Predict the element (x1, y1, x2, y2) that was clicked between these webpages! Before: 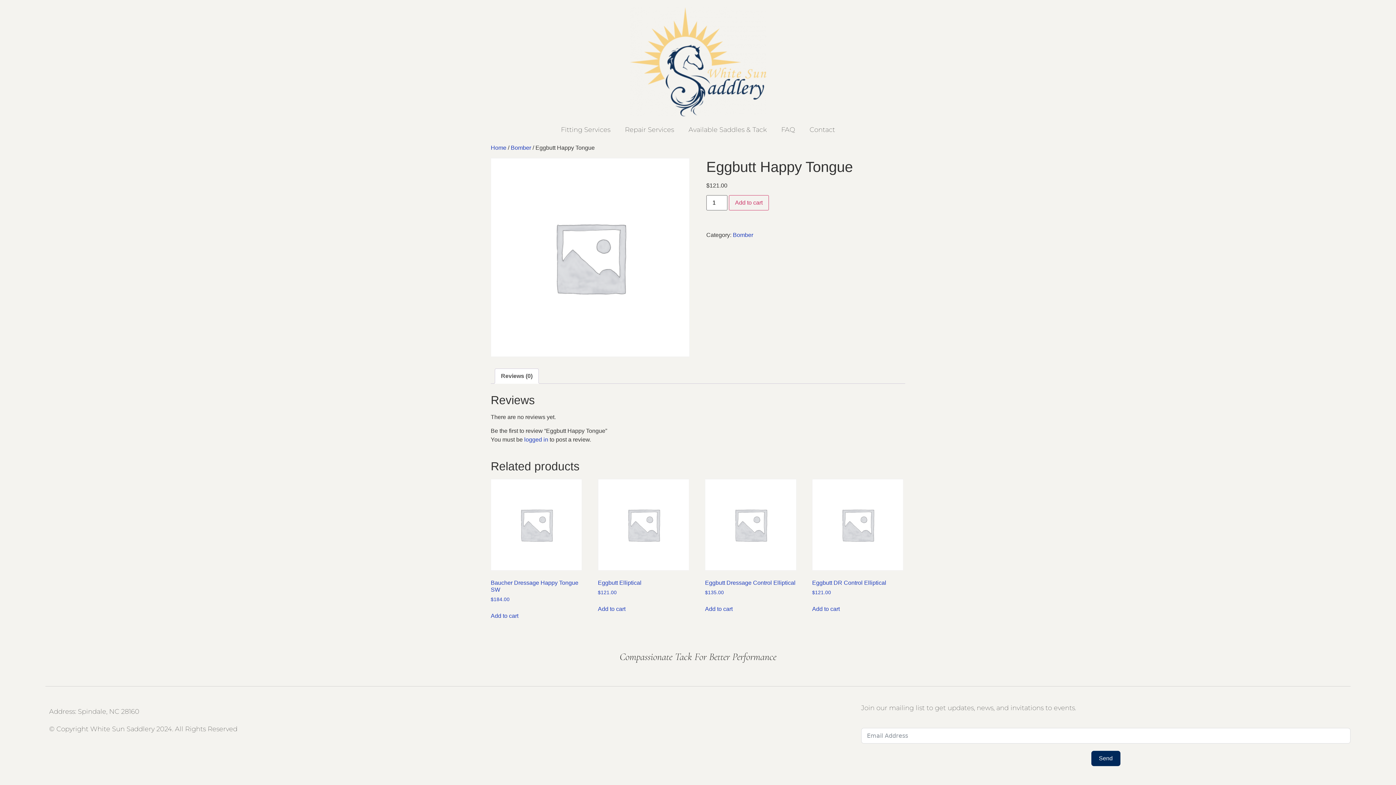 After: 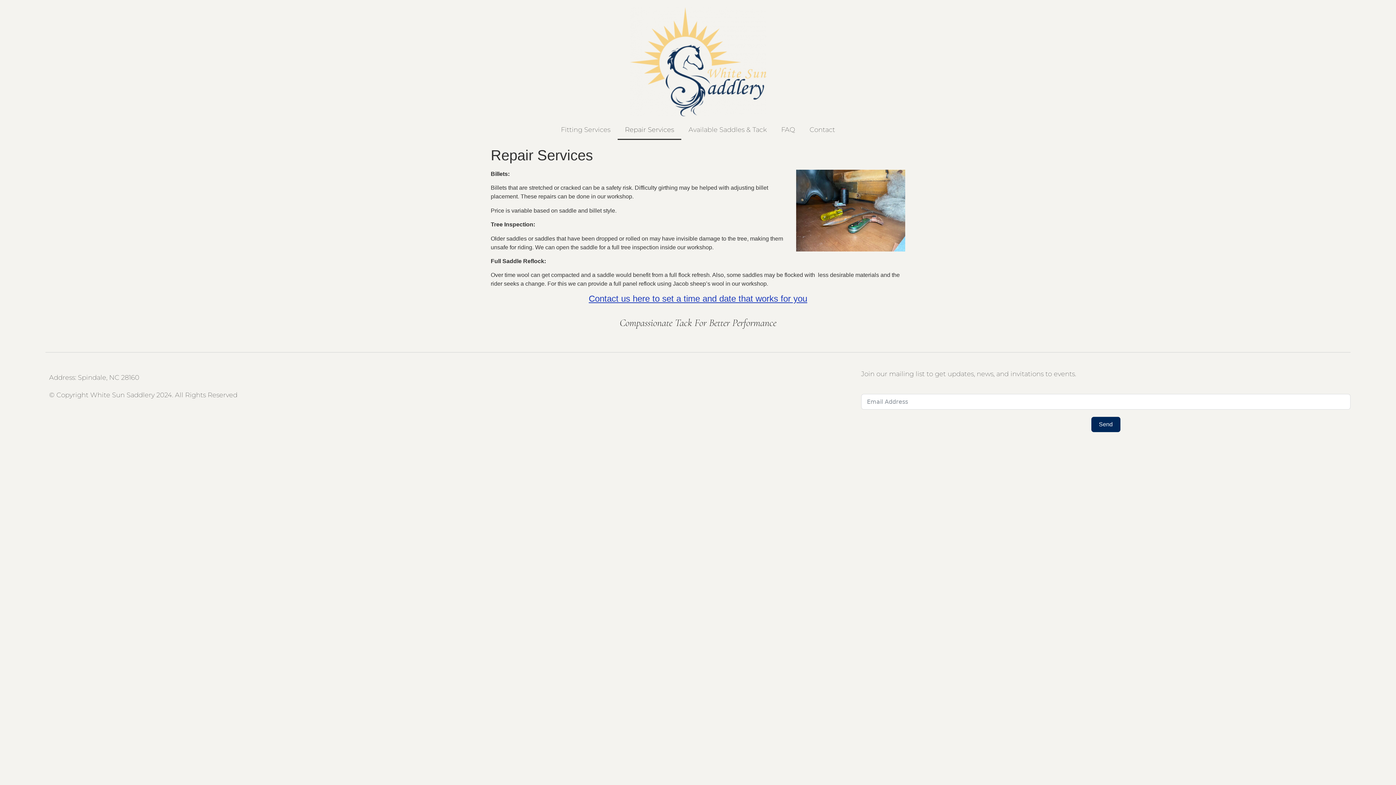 Action: label: Repair Services bbox: (617, 120, 681, 140)